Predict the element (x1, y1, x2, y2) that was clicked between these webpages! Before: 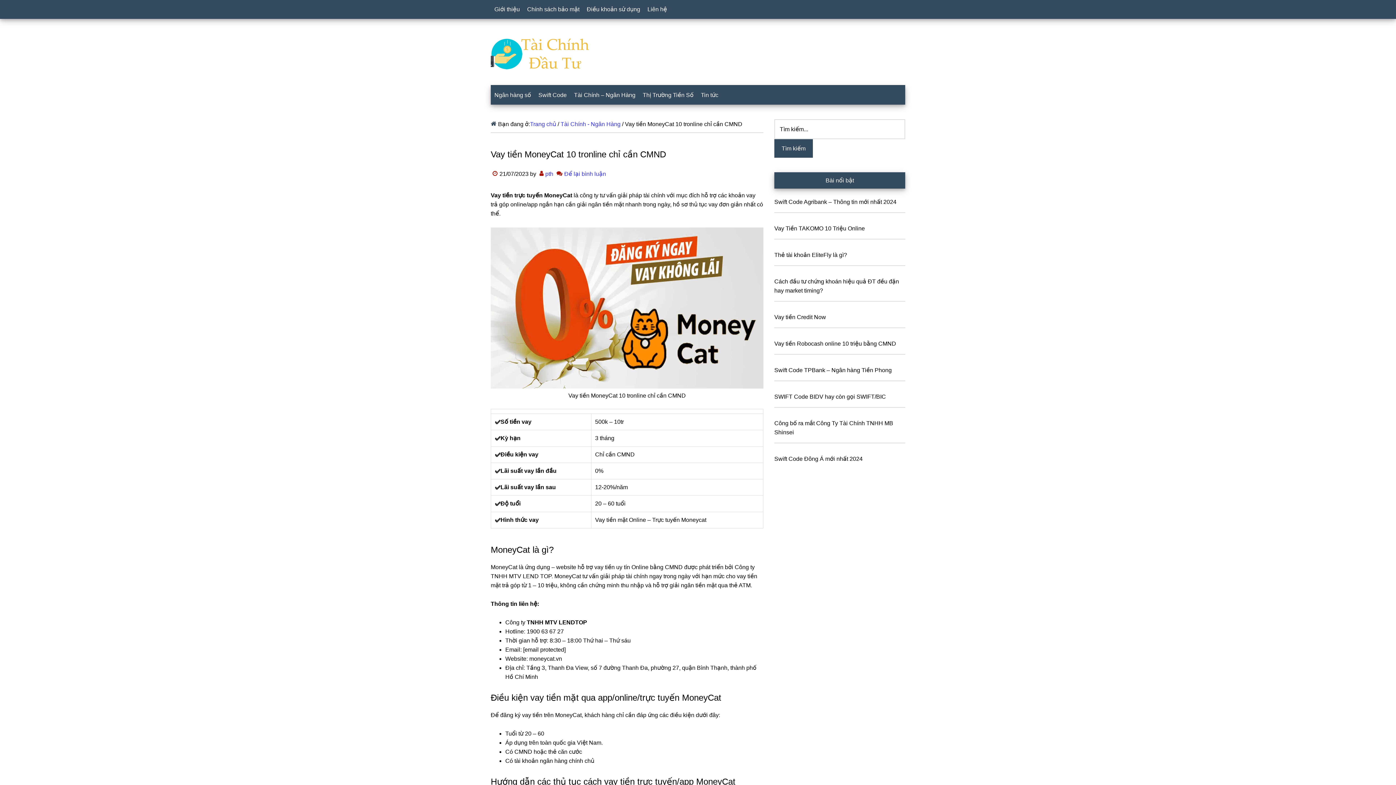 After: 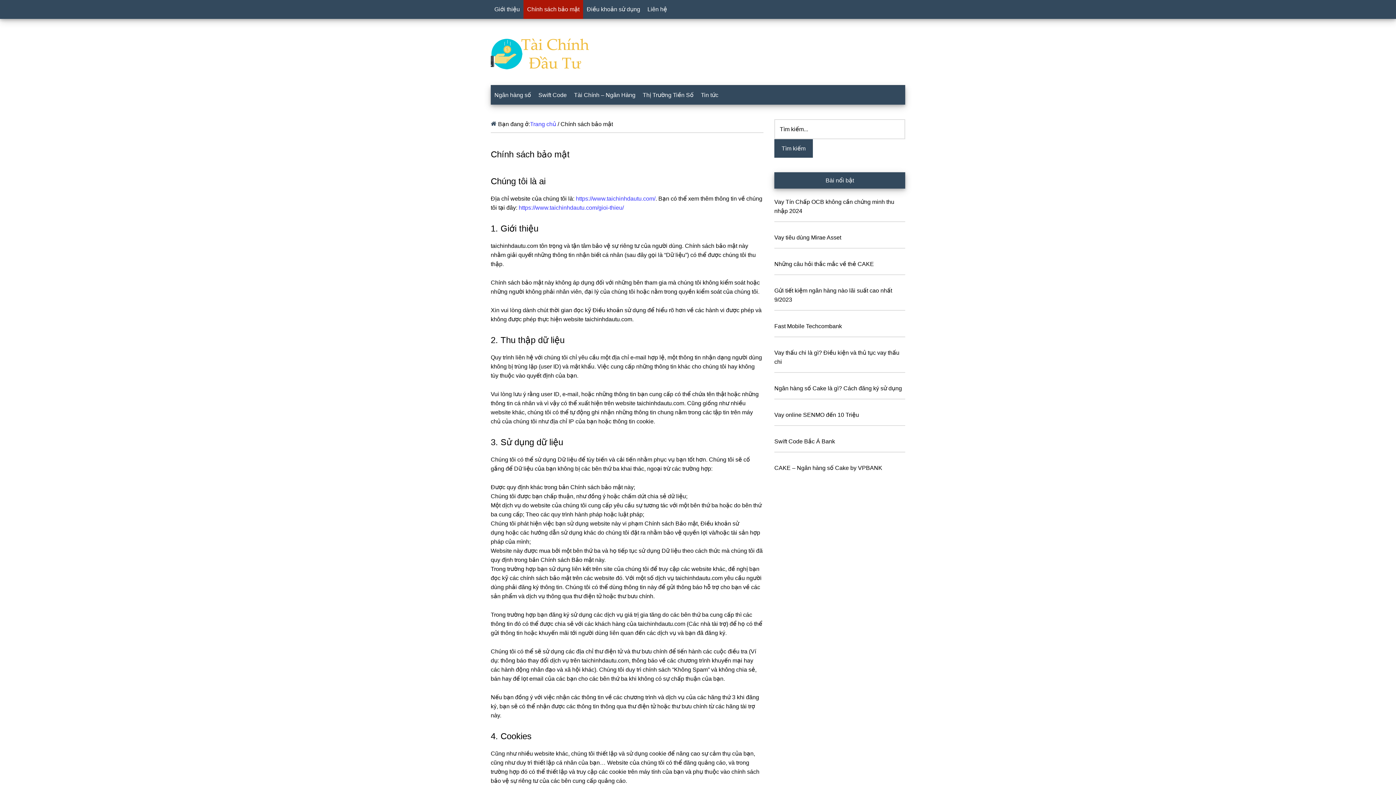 Action: label: Chính sách bảo mật bbox: (523, 0, 583, 18)